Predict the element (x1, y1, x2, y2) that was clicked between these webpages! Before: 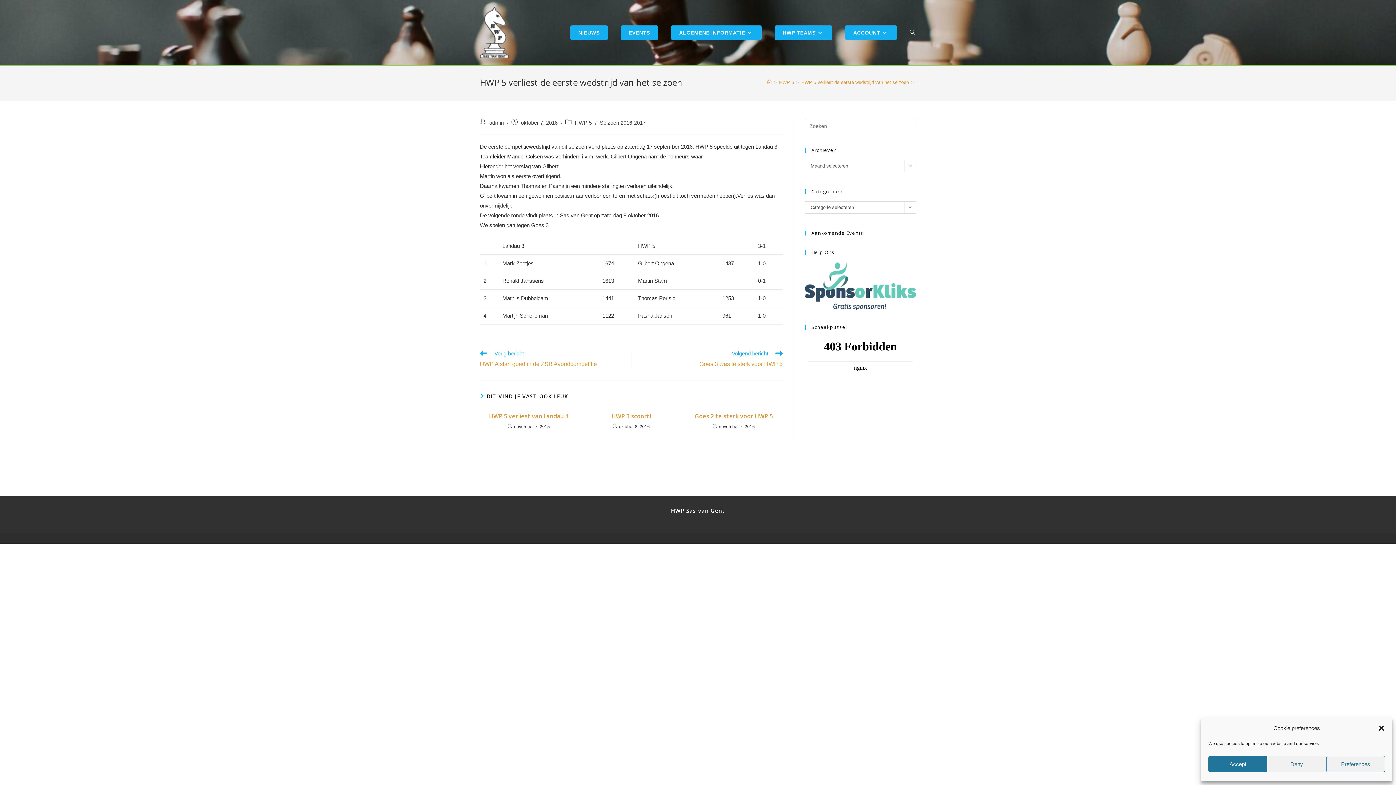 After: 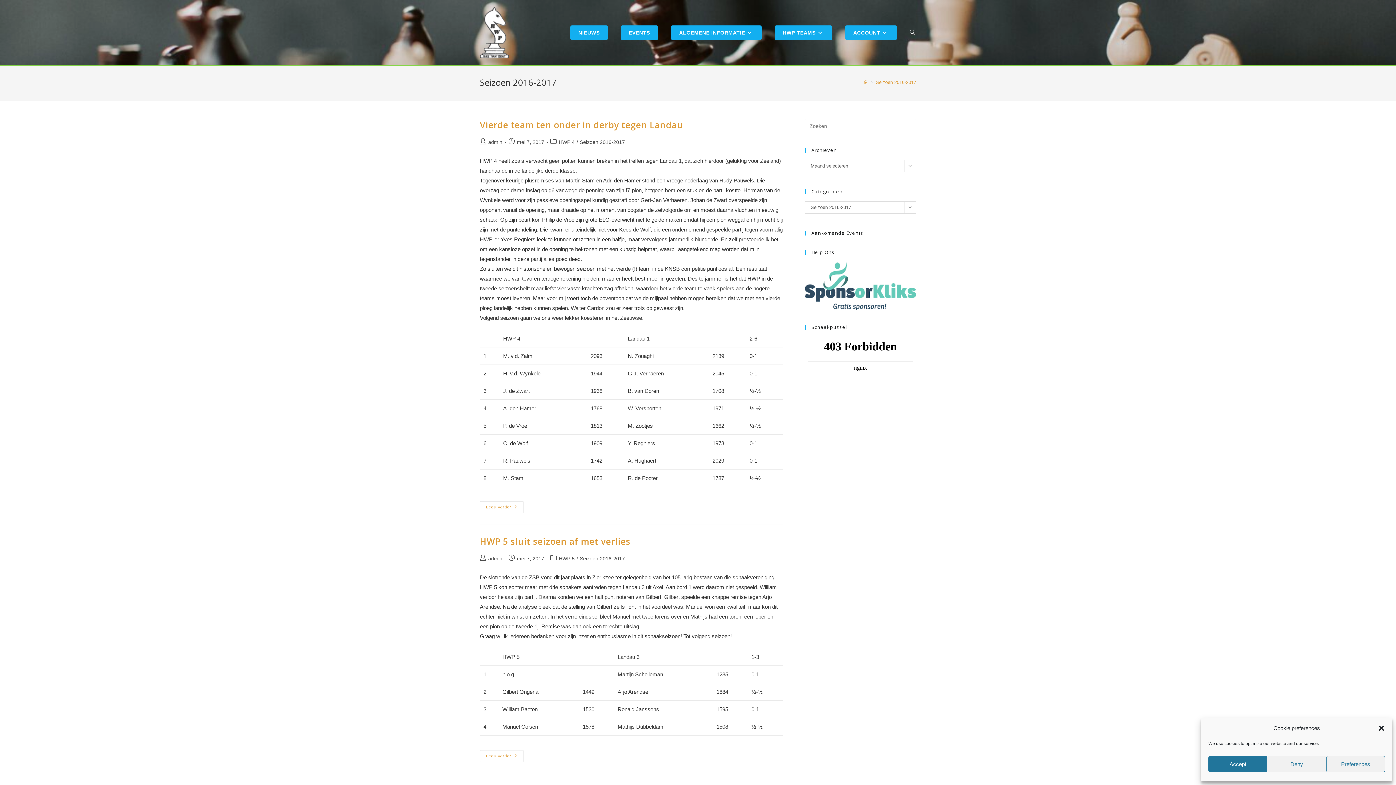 Action: label: Seizoen 2016-2017 bbox: (600, 120, 645, 125)